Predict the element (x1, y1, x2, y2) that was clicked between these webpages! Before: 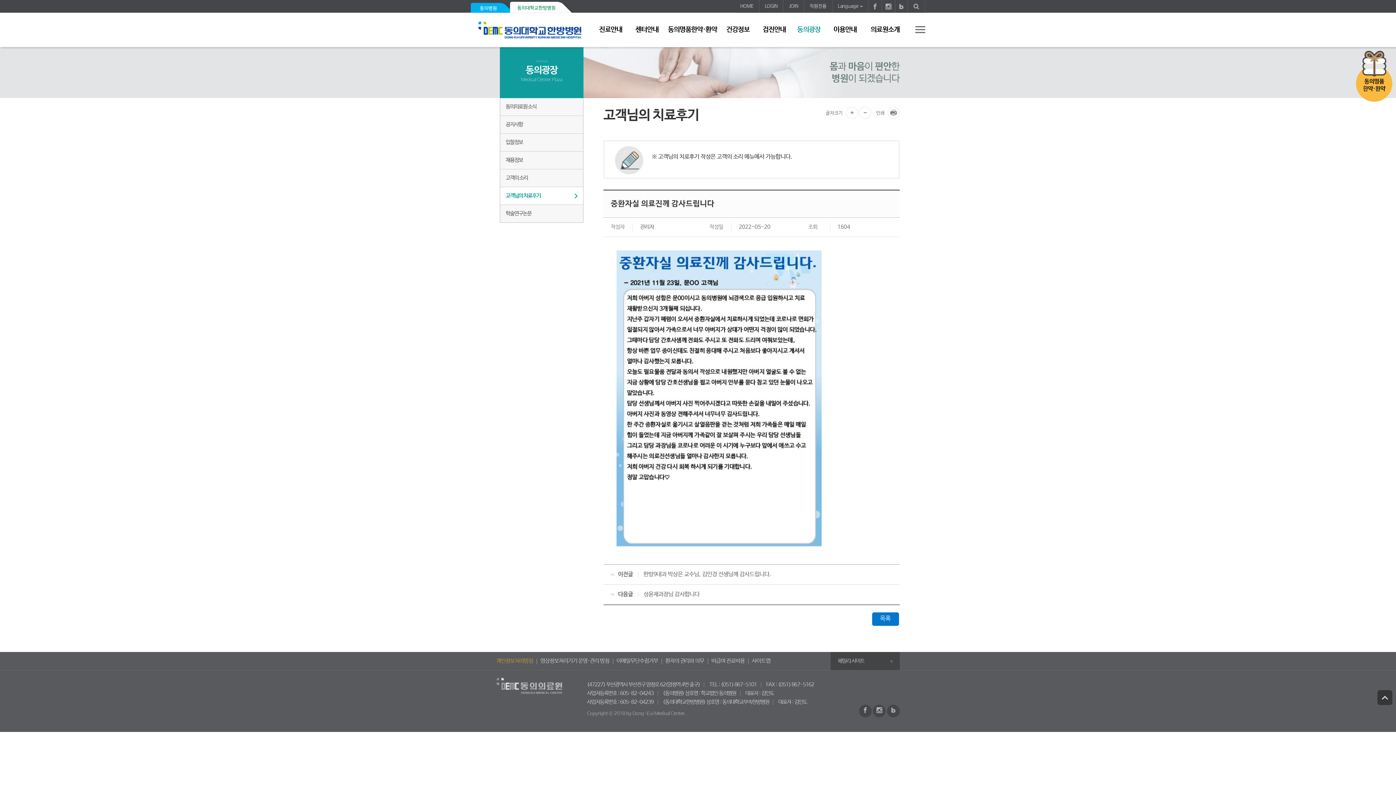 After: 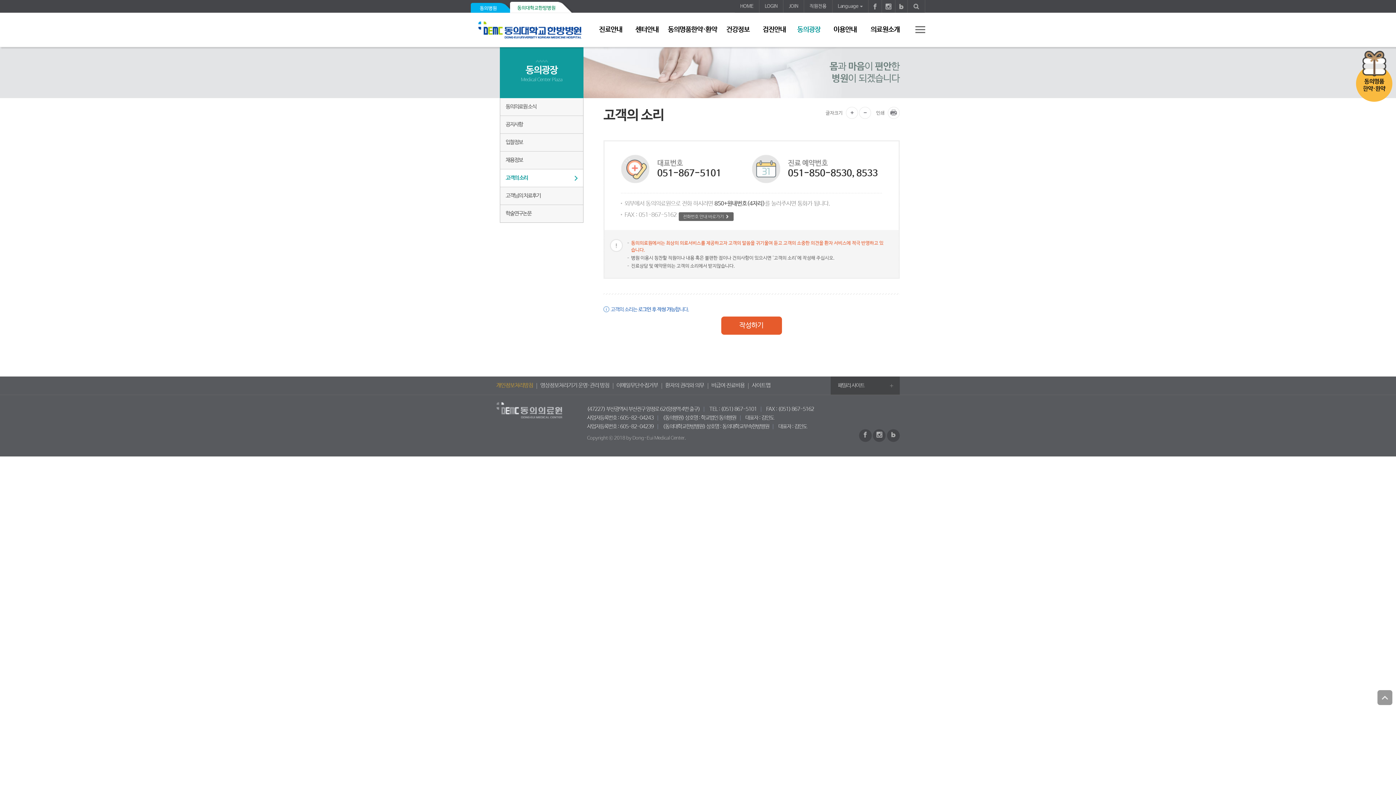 Action: bbox: (500, 169, 583, 186) label: 고객의 소리